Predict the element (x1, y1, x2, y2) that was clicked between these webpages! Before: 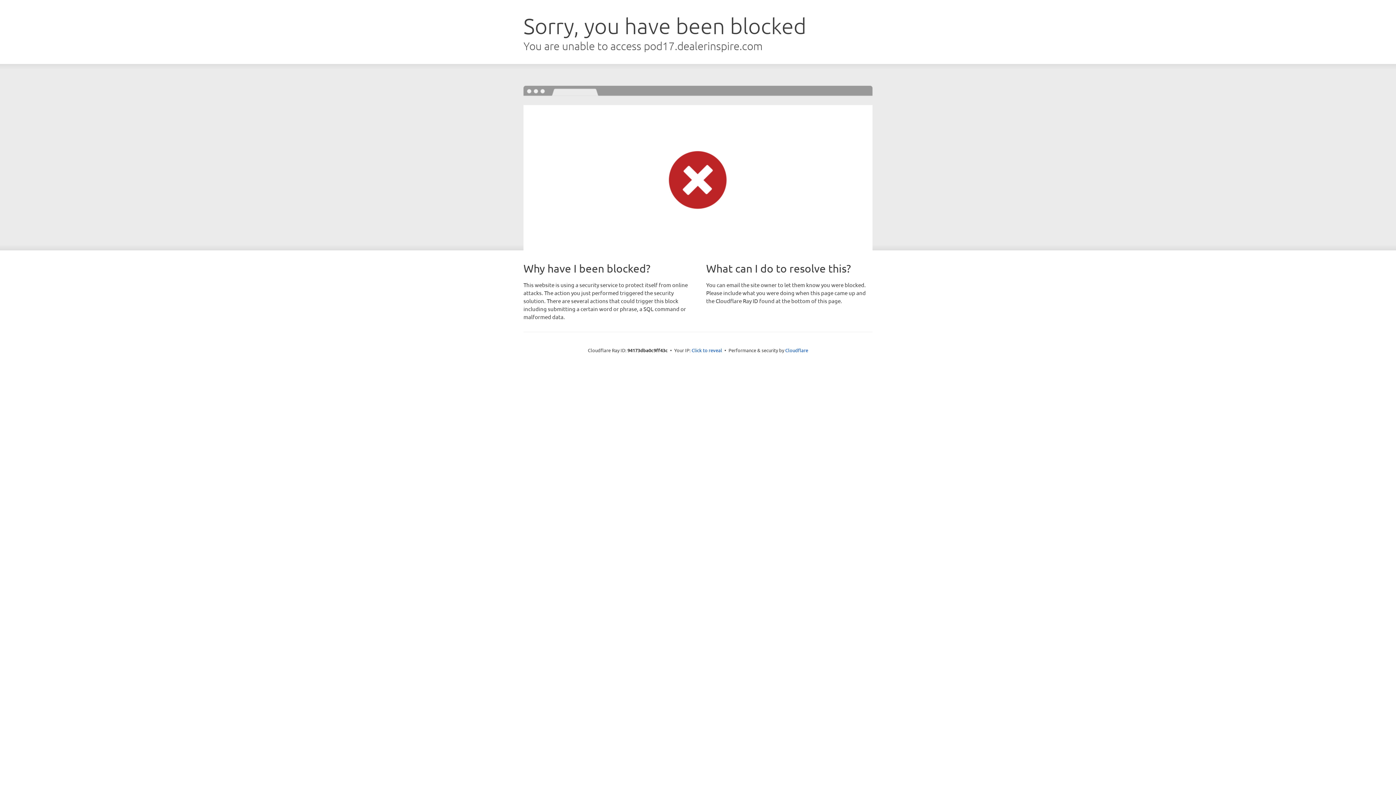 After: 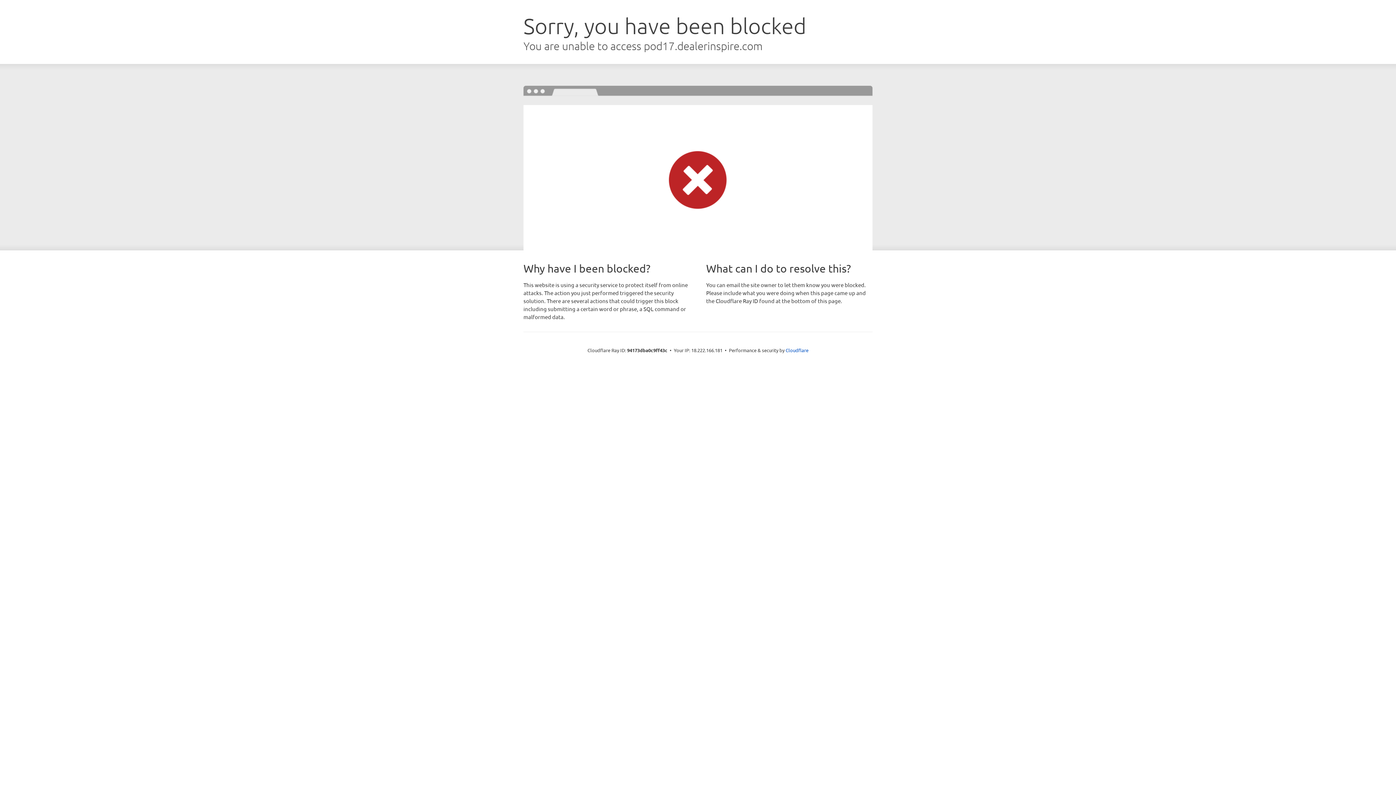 Action: bbox: (691, 346, 722, 353) label: Click to reveal